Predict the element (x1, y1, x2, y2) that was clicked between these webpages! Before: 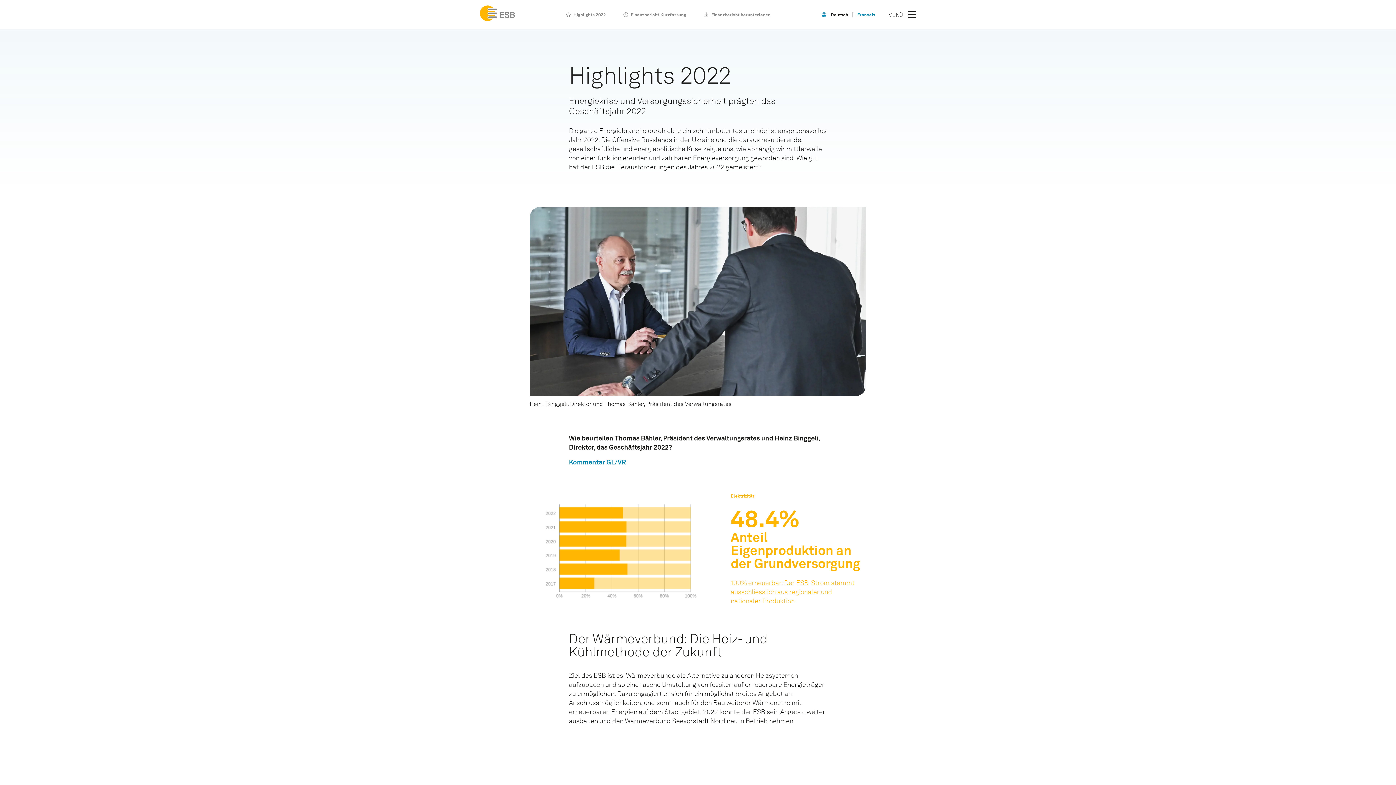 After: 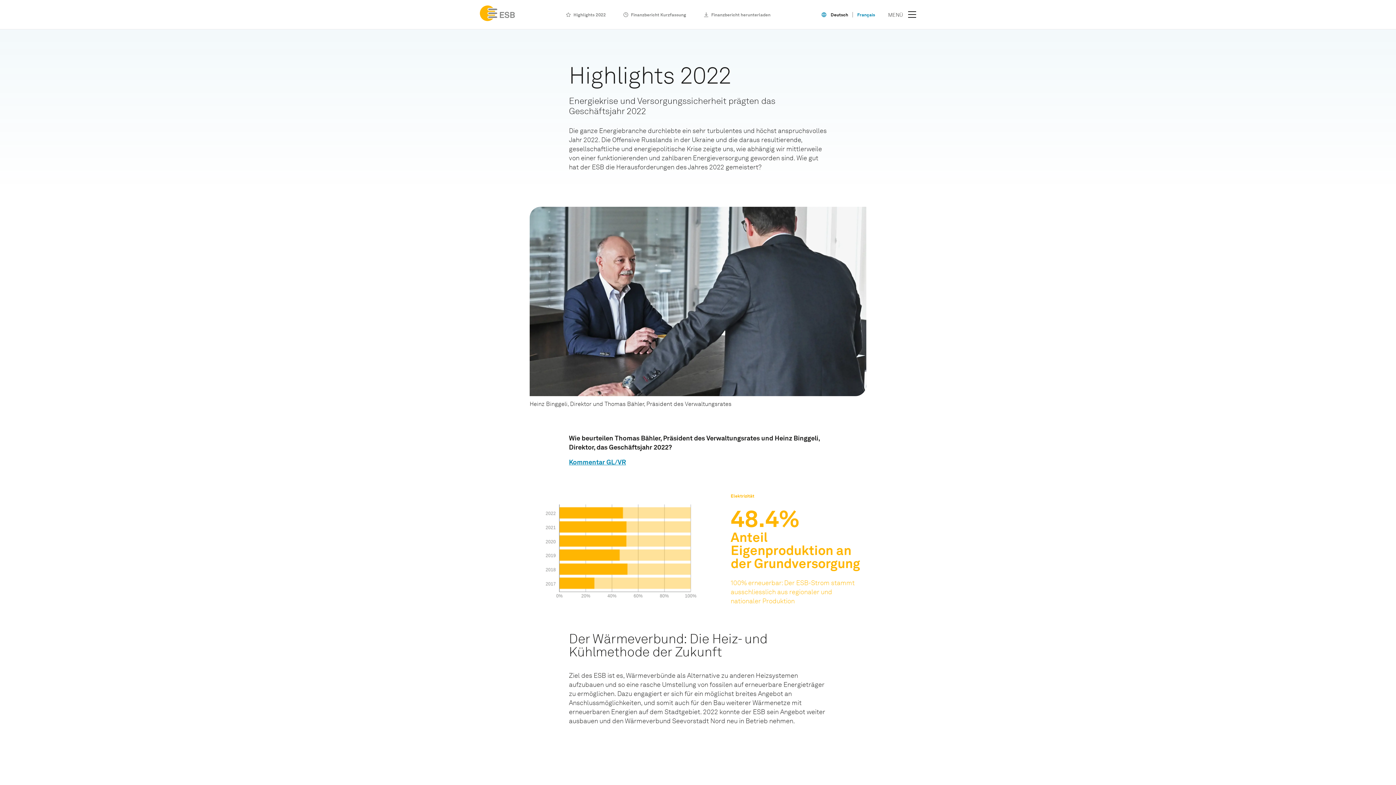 Action: bbox: (566, 11, 606, 18) label: Highlights 2022